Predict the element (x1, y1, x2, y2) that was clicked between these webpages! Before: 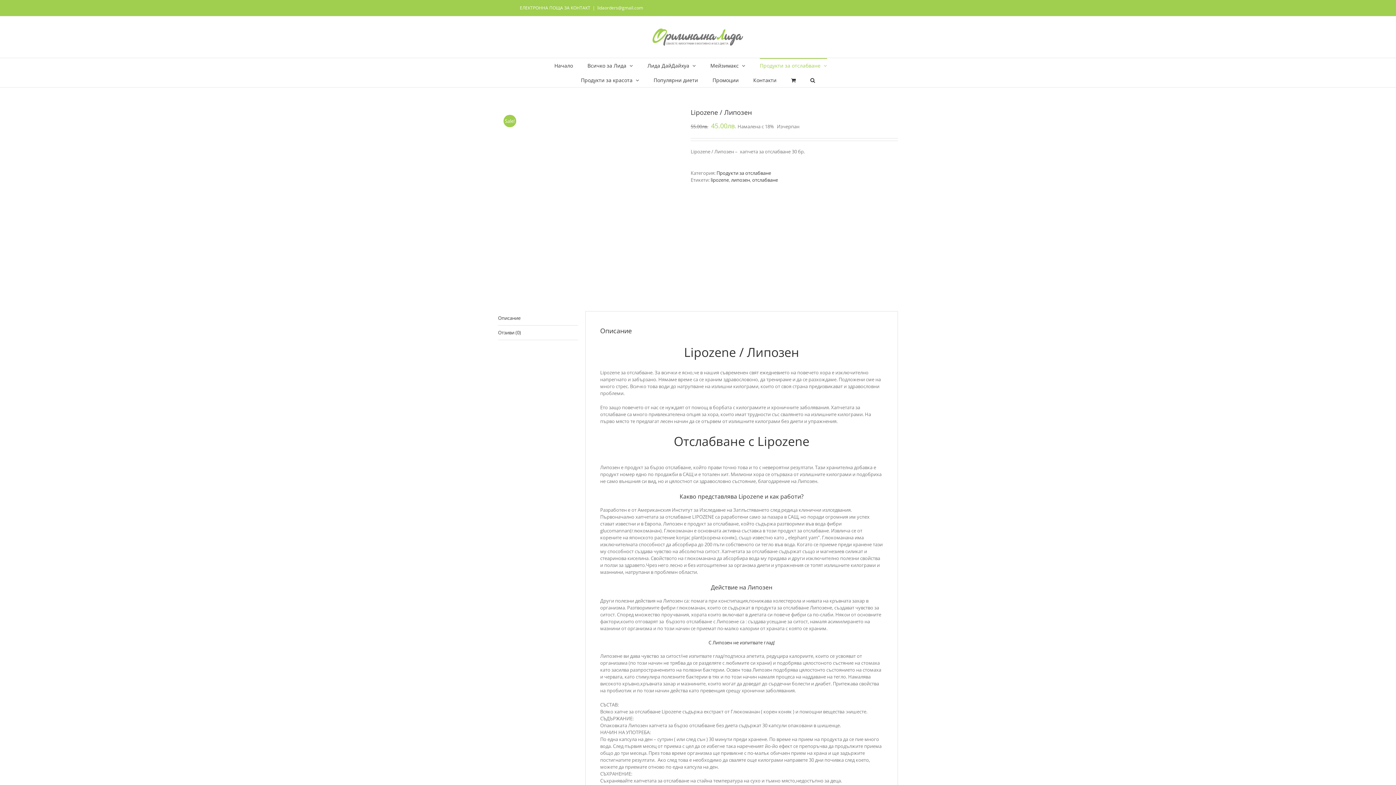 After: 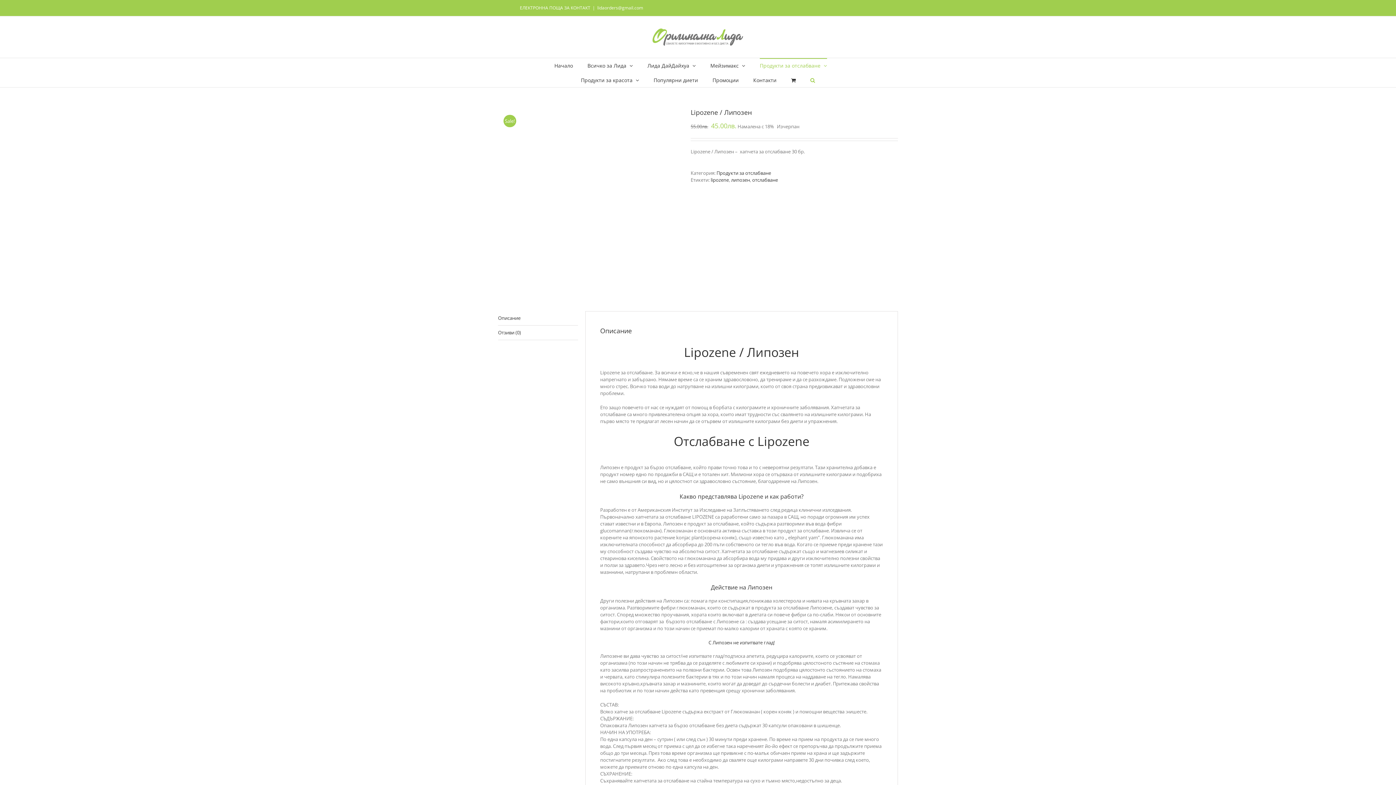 Action: label: Търсене bbox: (810, 72, 815, 87)